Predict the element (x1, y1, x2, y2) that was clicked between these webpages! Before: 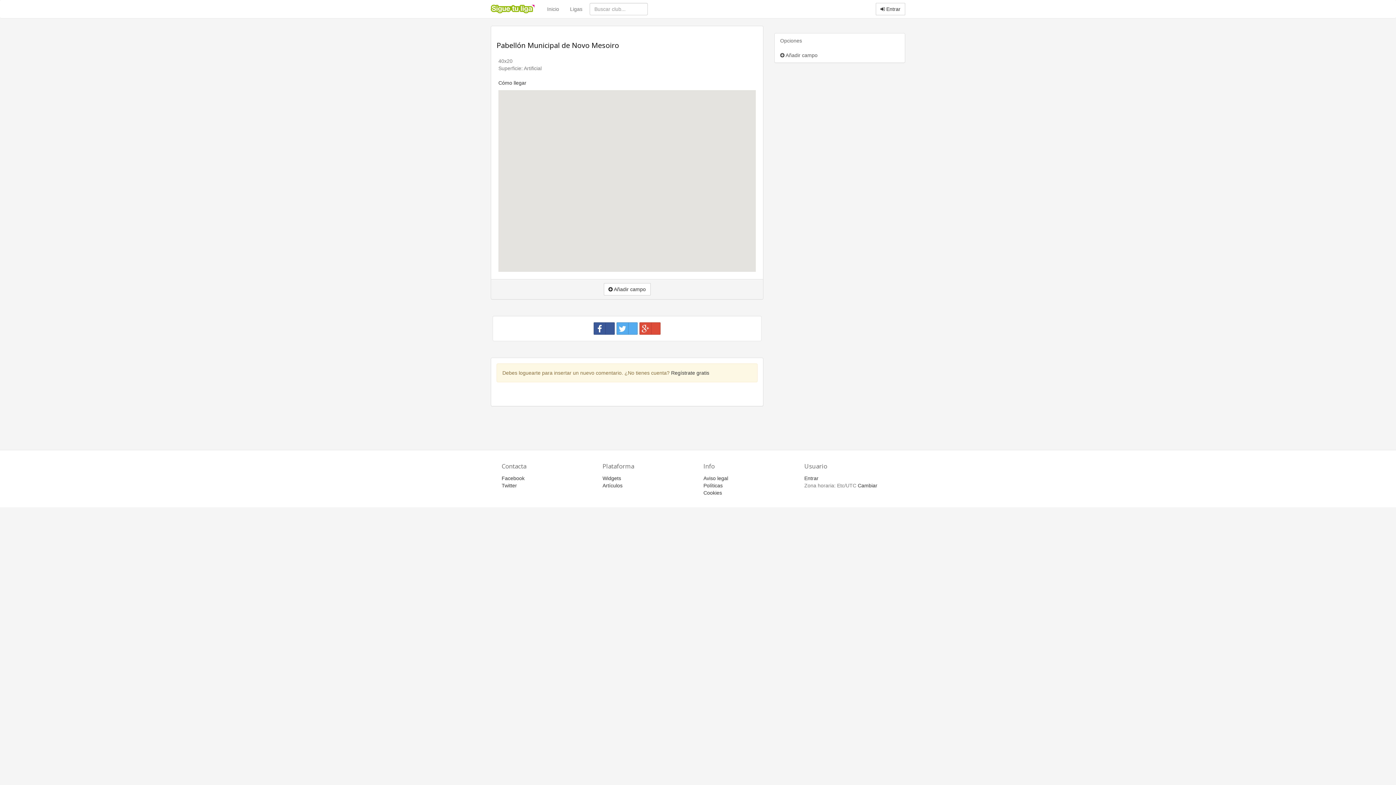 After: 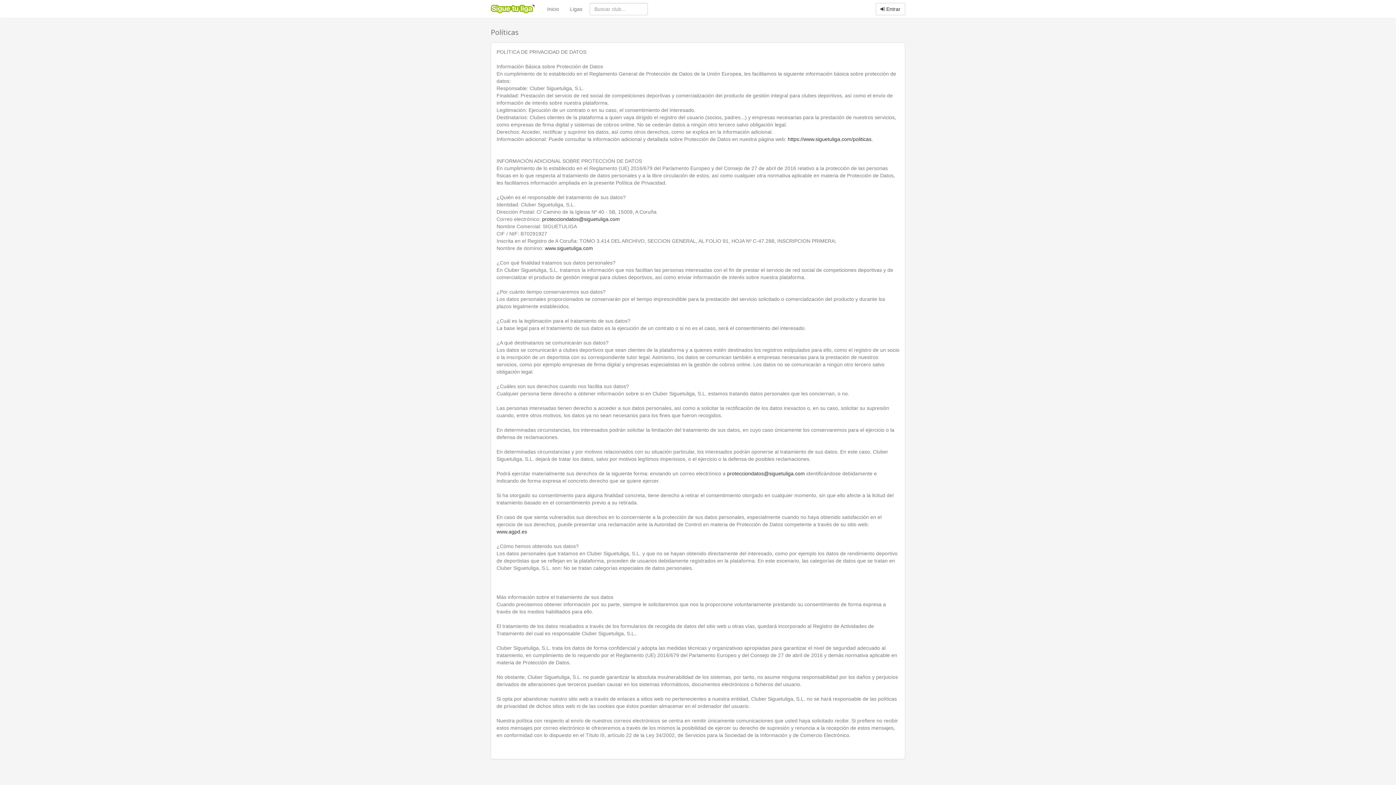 Action: label: Políticas bbox: (703, 482, 722, 488)